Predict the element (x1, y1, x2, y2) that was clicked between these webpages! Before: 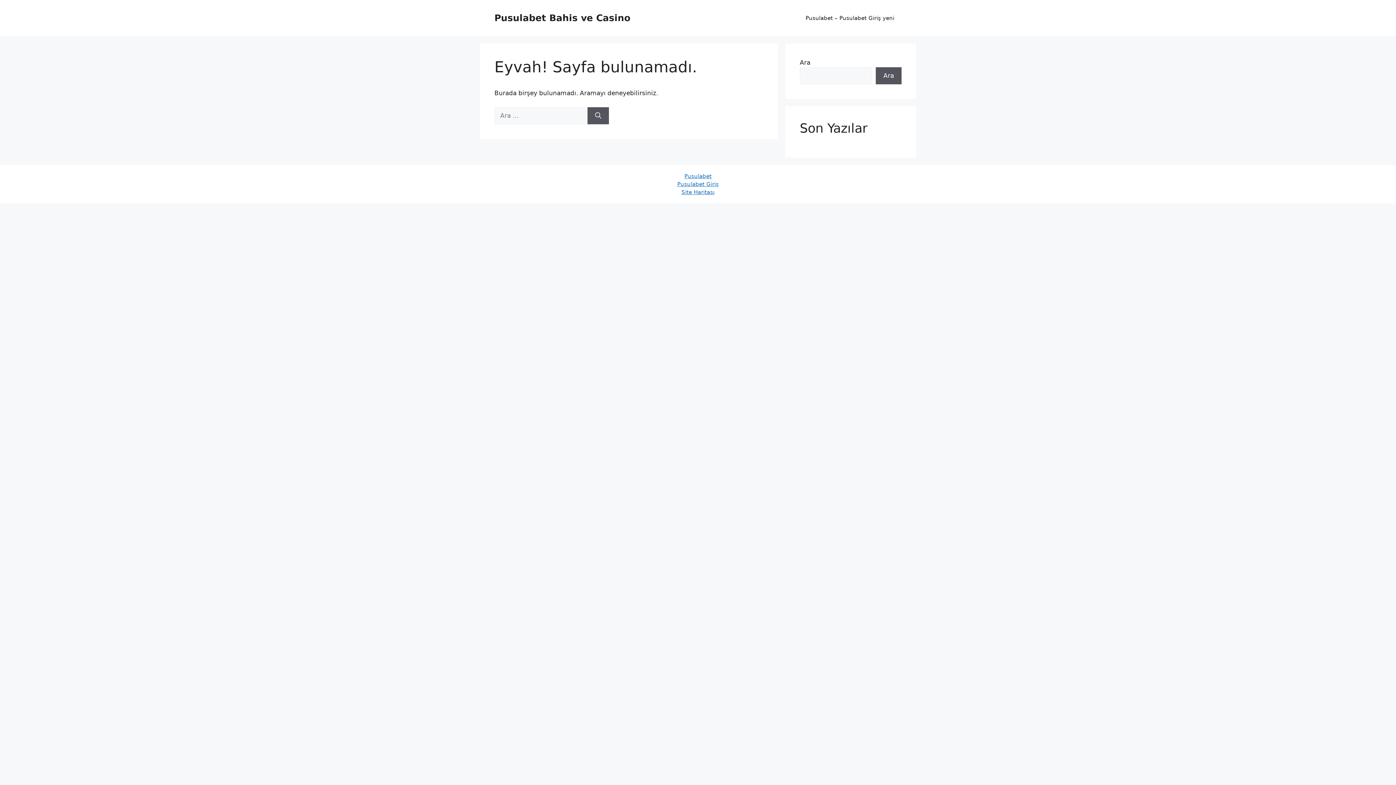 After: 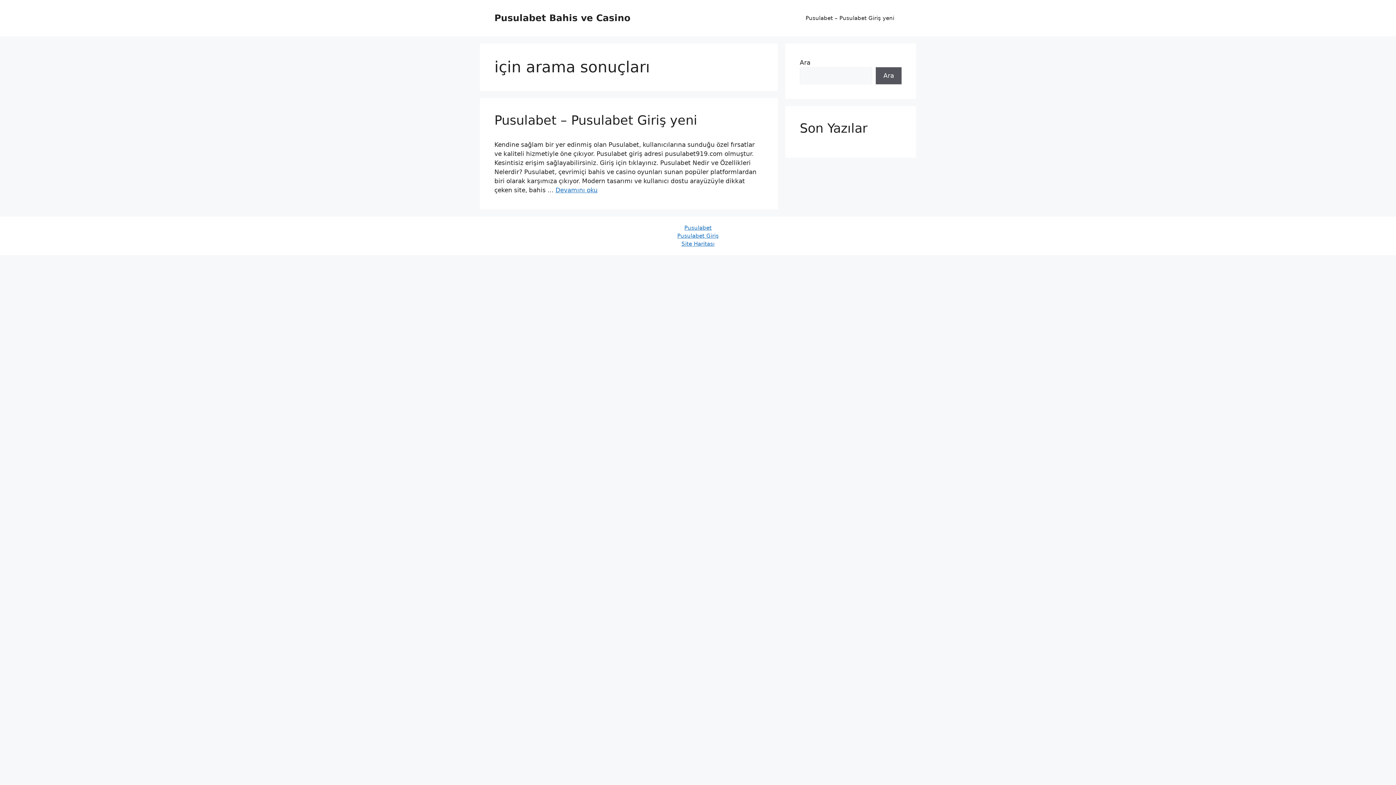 Action: bbox: (587, 107, 609, 124) label: Ara